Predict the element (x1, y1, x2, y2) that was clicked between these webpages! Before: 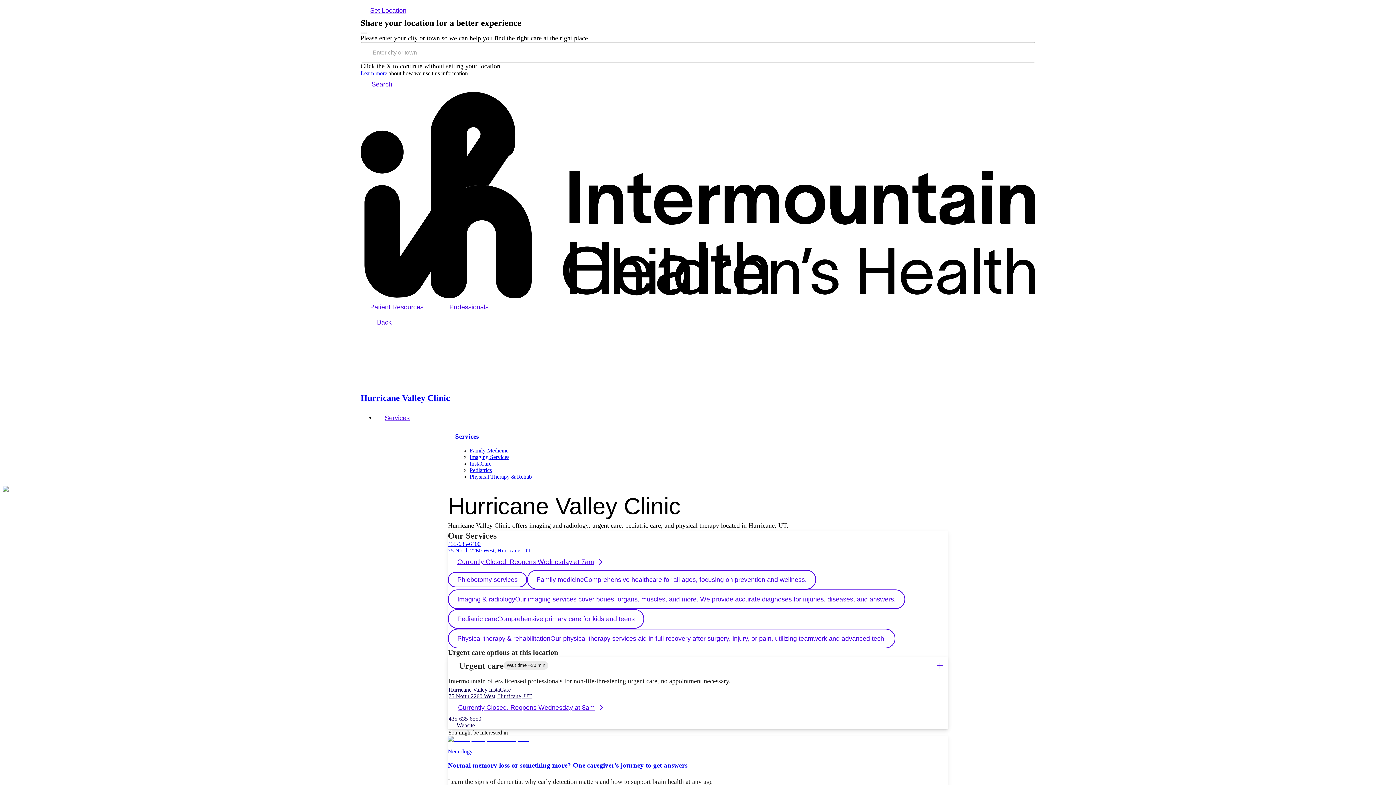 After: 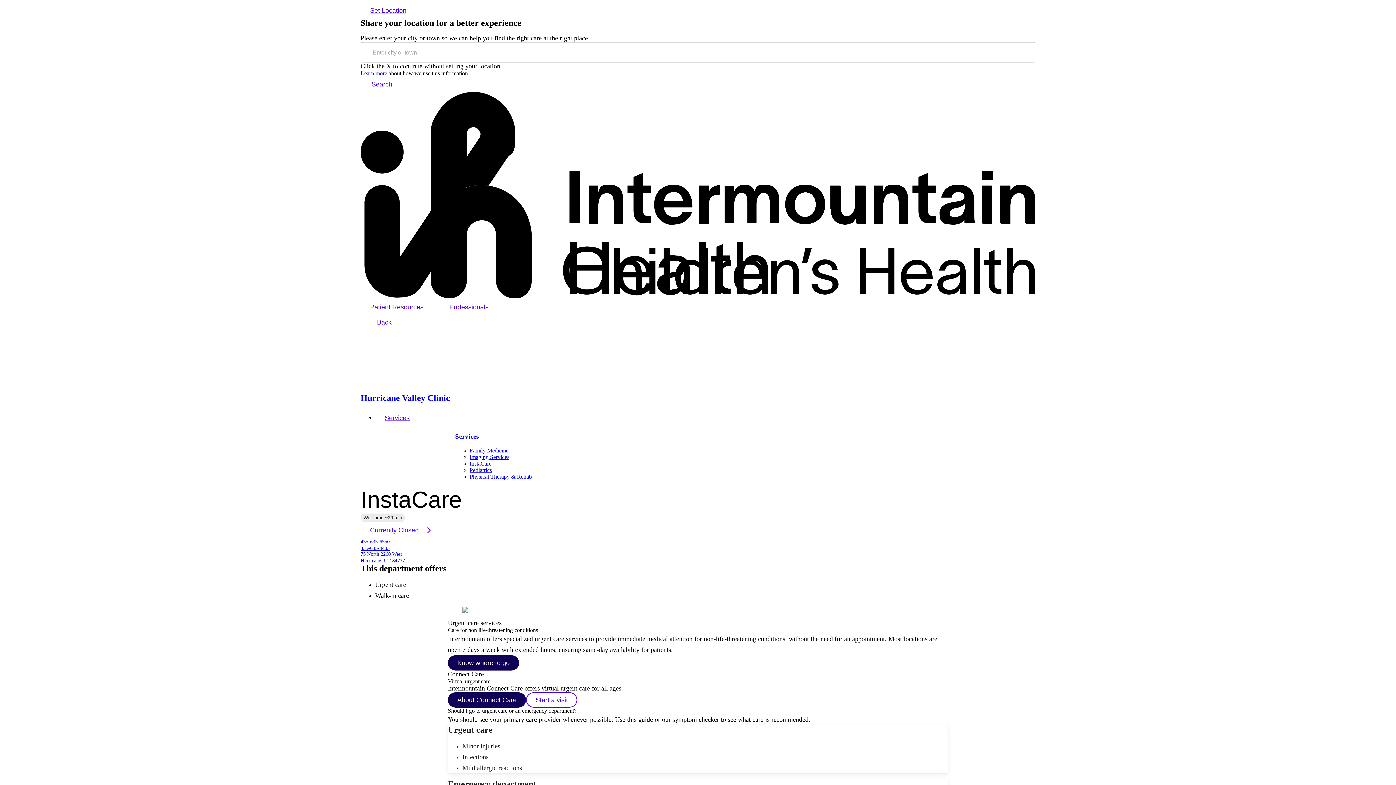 Action: bbox: (469, 460, 491, 466) label: InstaCare